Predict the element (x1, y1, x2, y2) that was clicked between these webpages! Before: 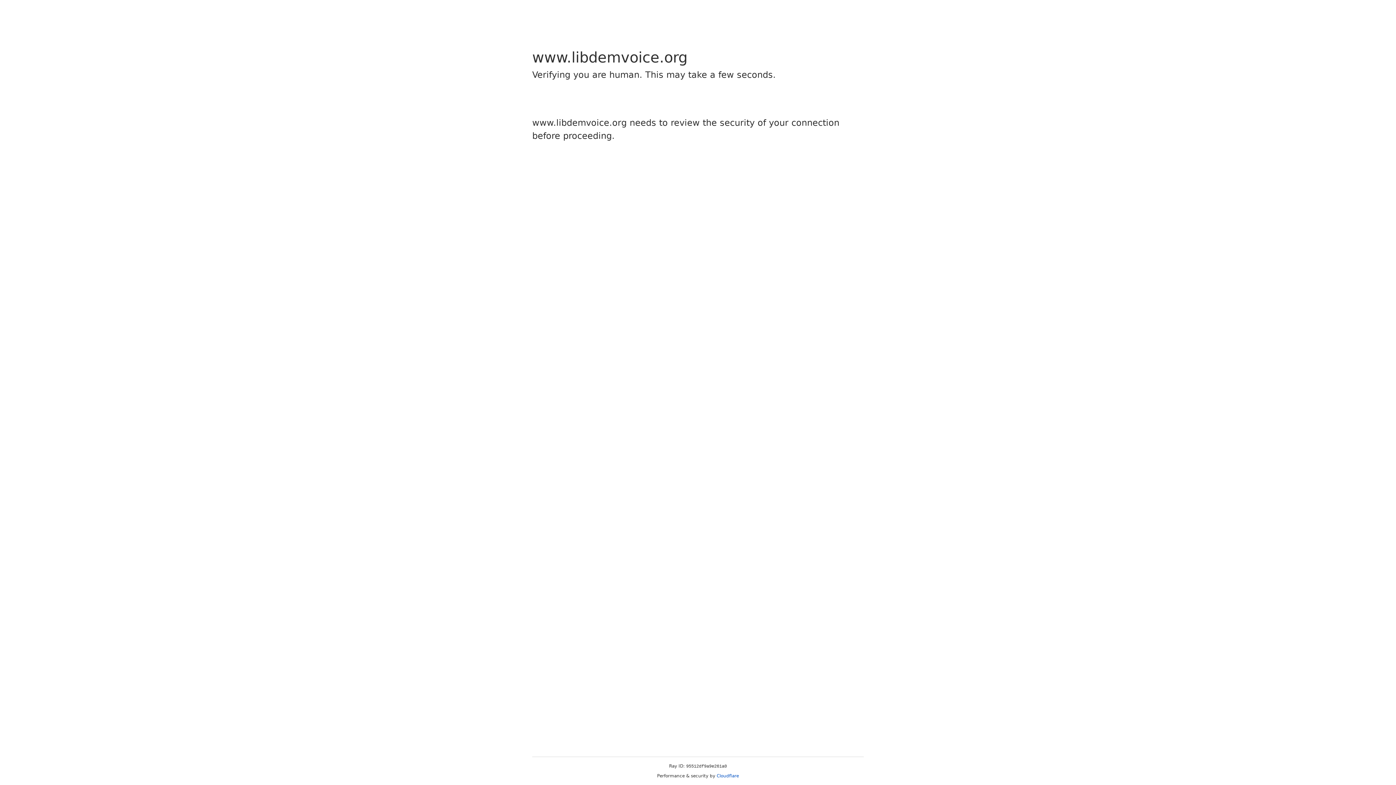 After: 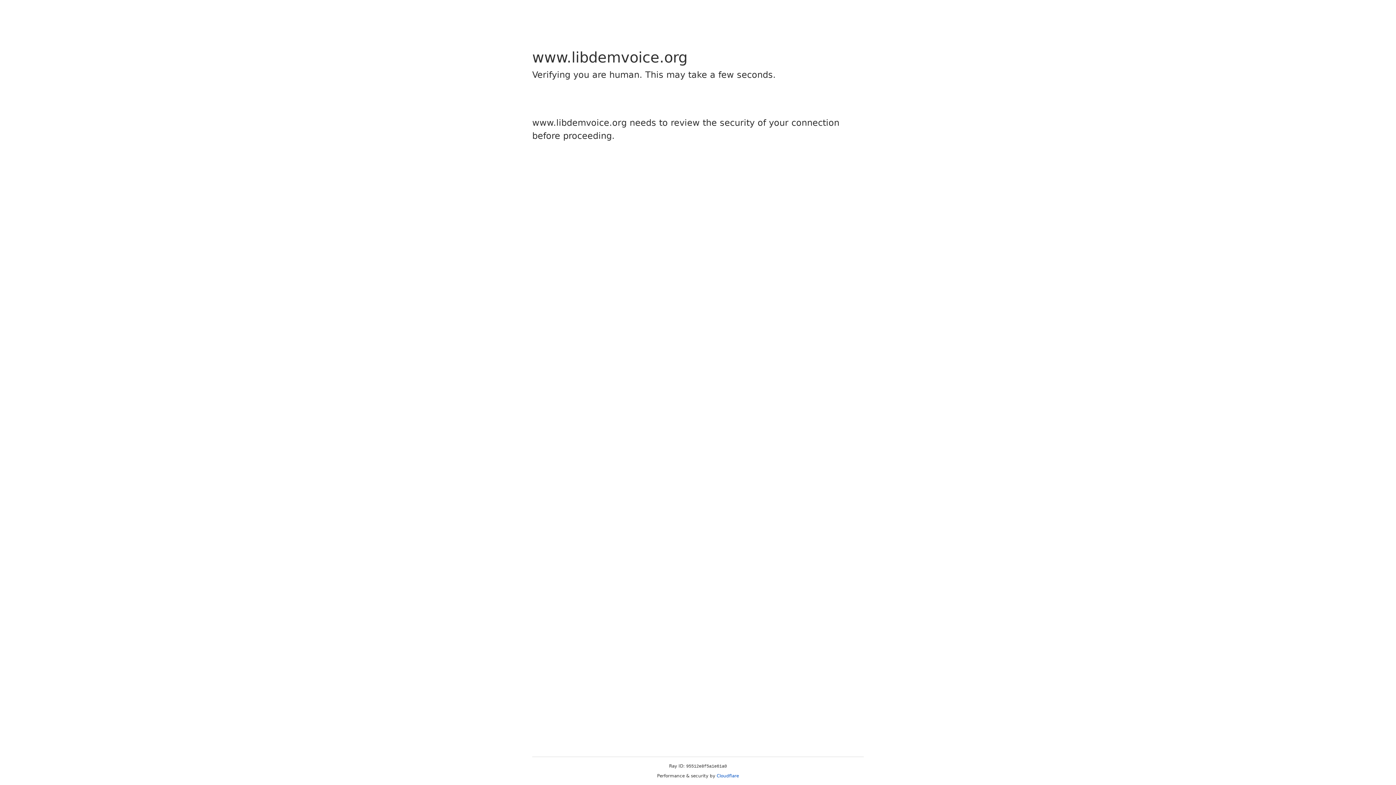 Action: bbox: (716, 773, 739, 778) label: Cloudflare